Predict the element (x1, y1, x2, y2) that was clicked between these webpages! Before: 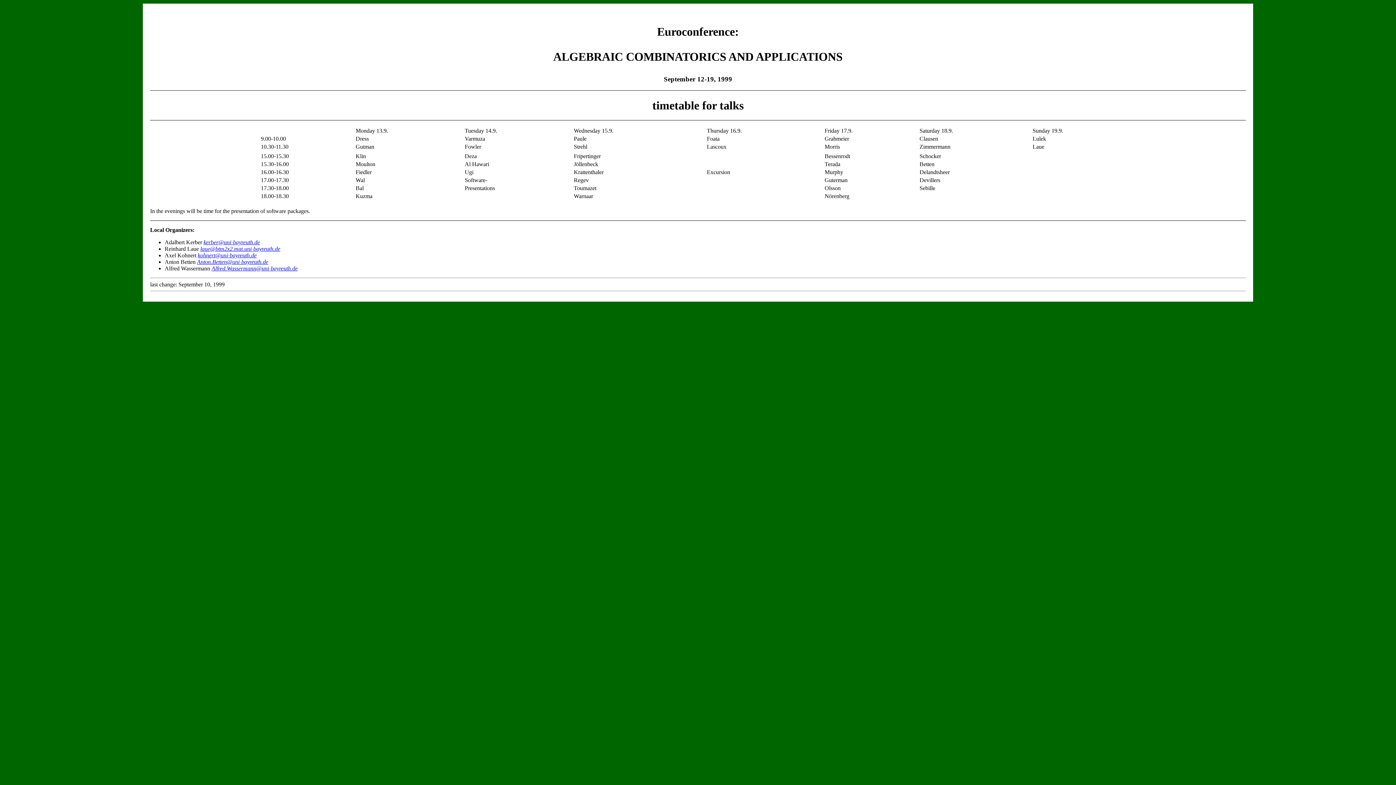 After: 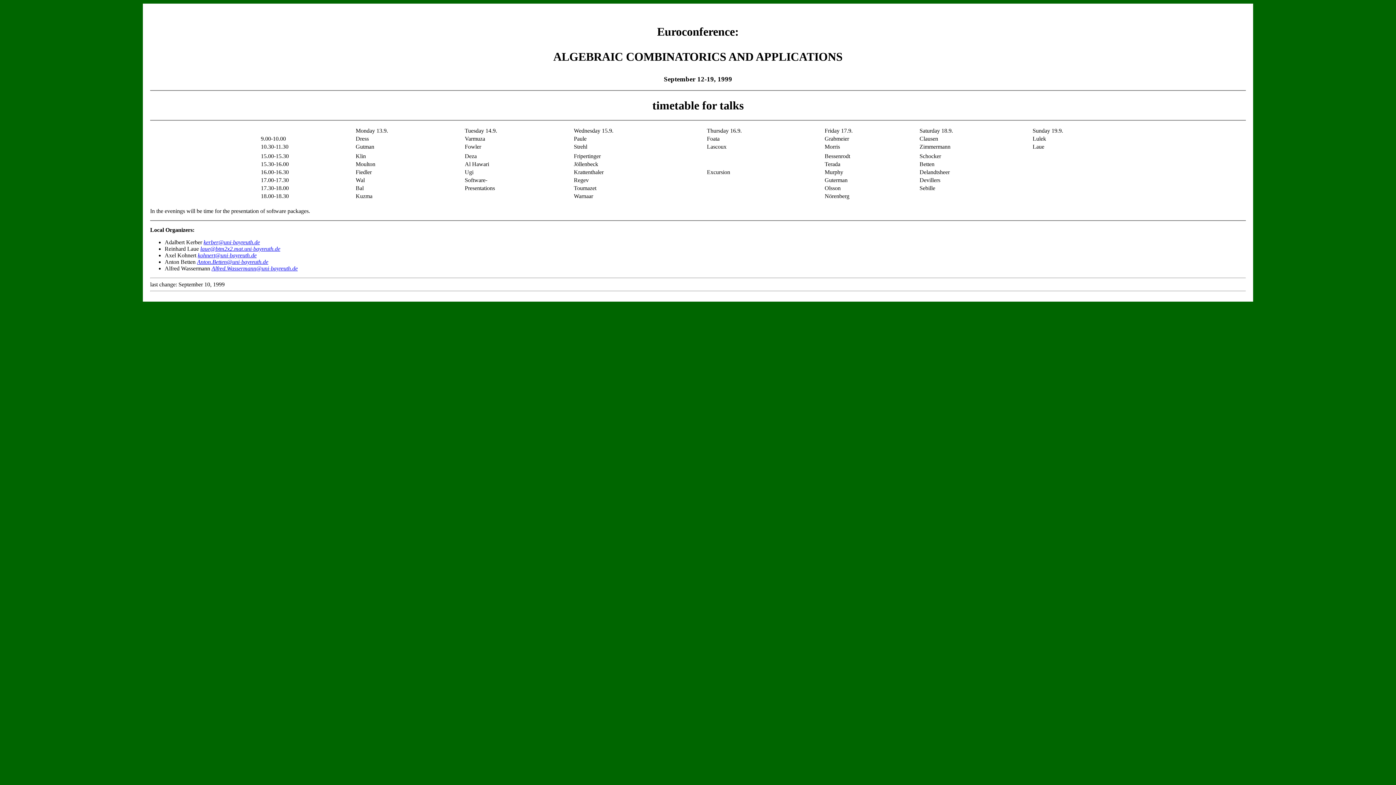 Action: label: Alfred.Wassermann@uni-bayreuth.de bbox: (211, 265, 297, 271)